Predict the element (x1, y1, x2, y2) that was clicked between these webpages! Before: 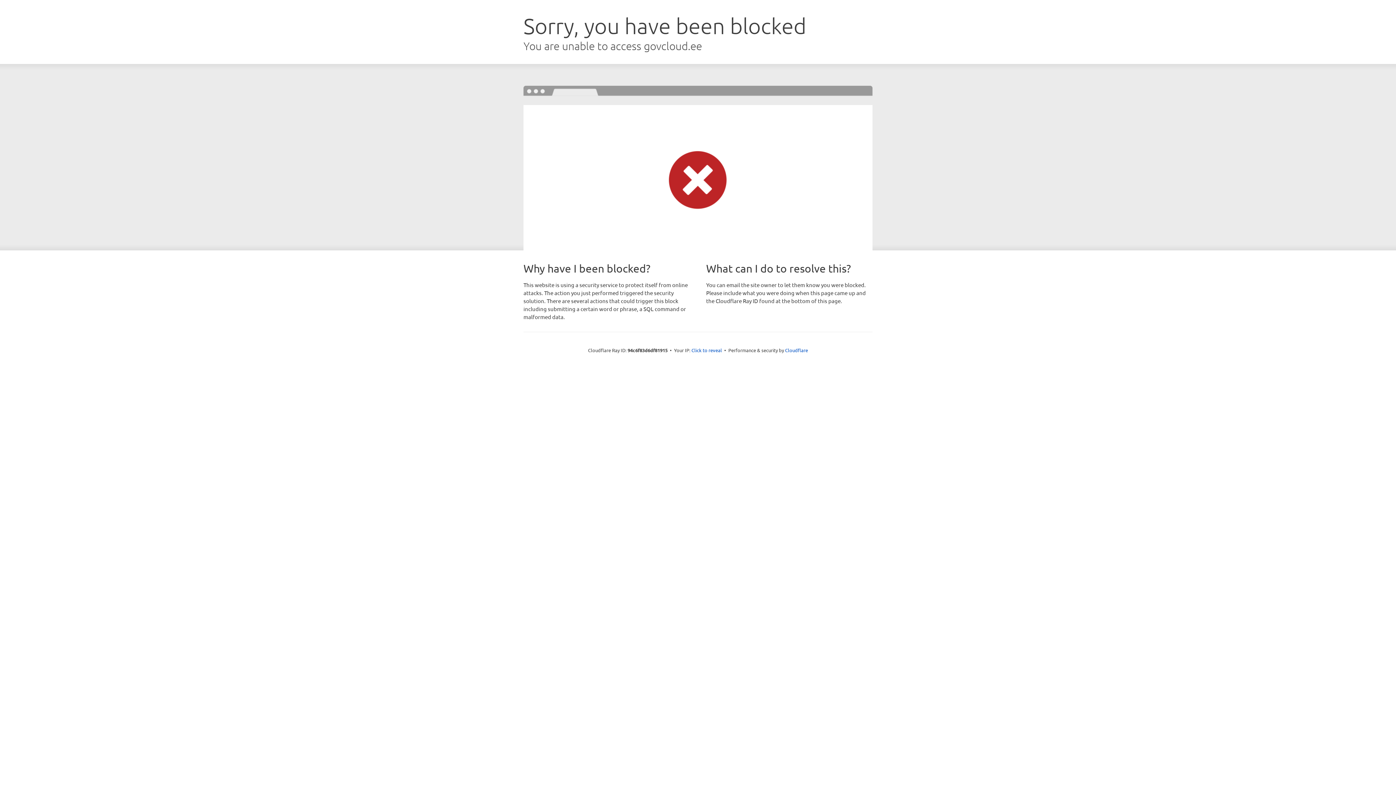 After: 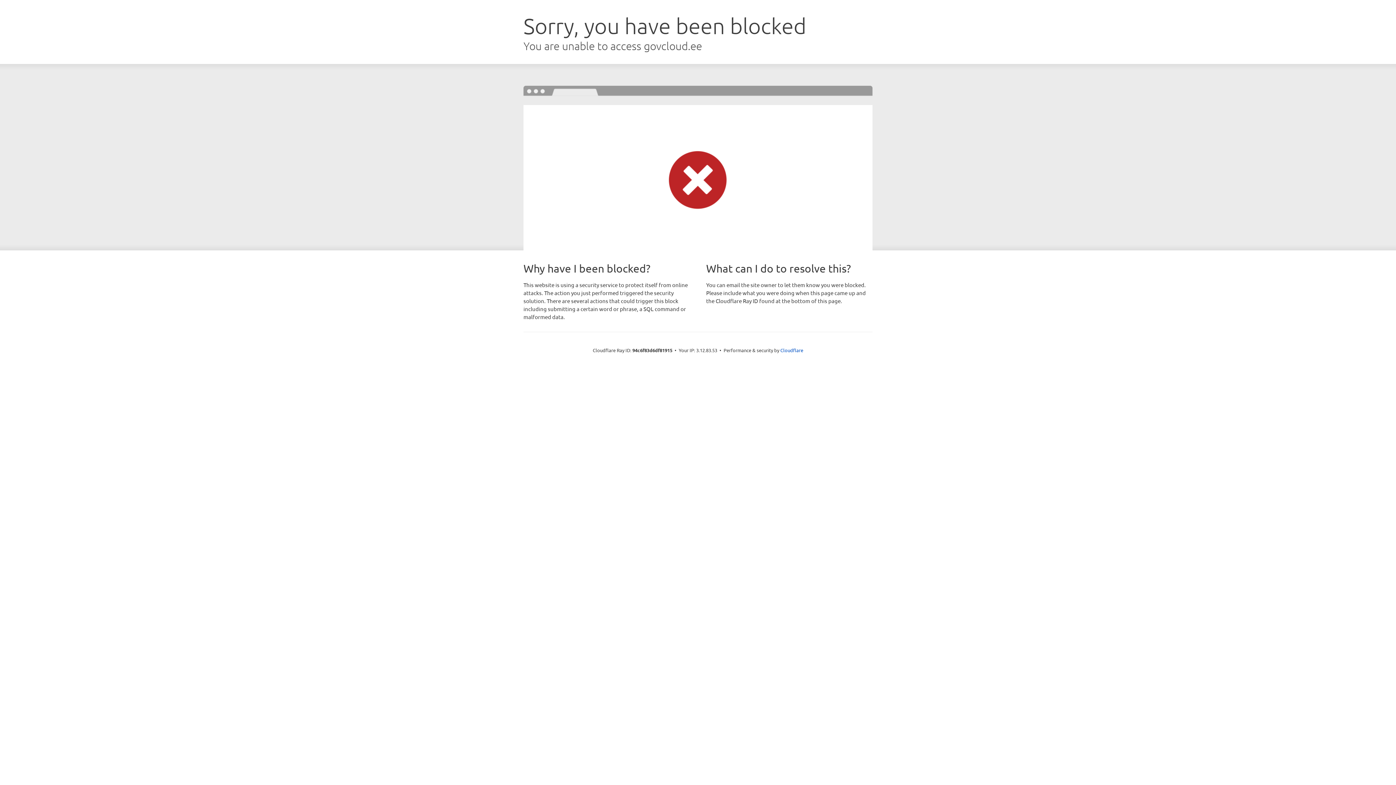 Action: label: Click to reveal bbox: (691, 346, 722, 353)